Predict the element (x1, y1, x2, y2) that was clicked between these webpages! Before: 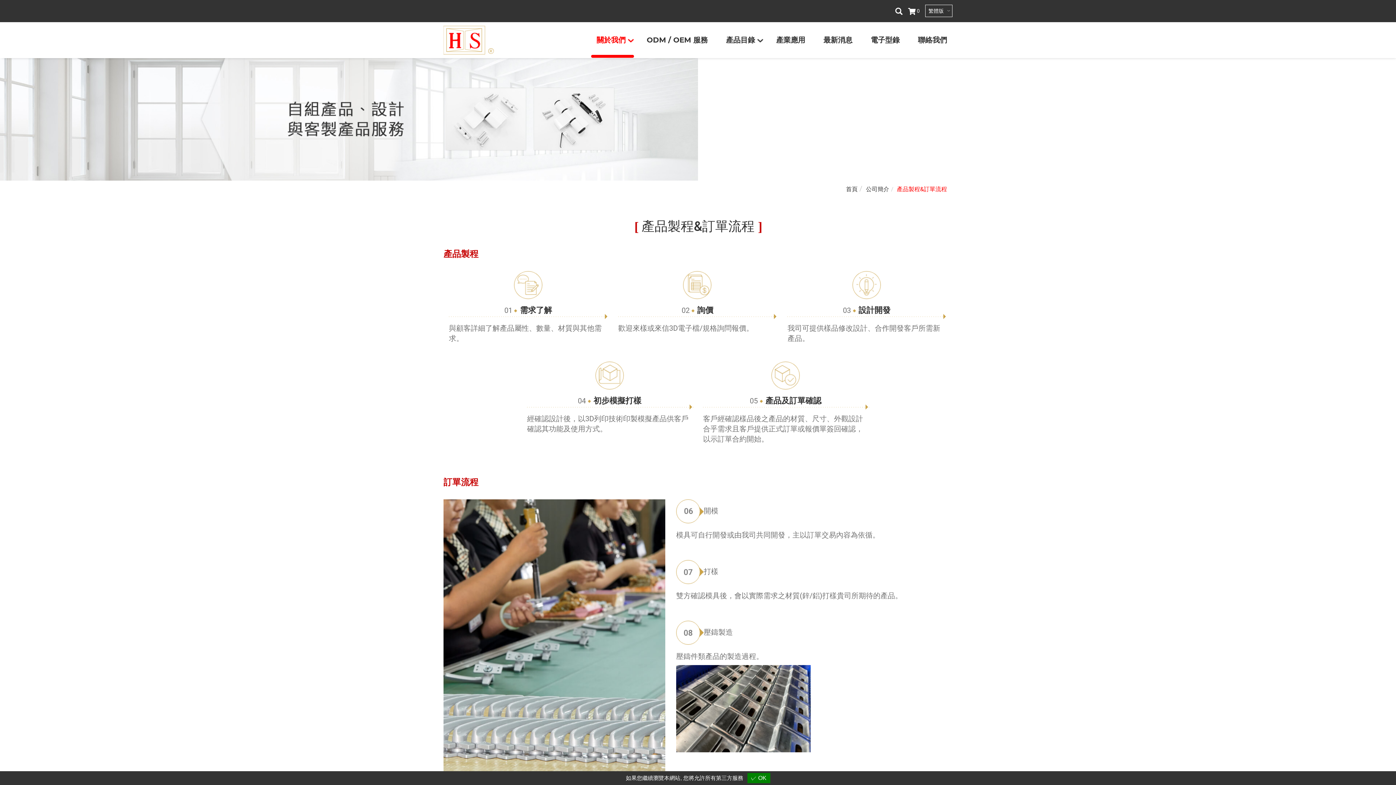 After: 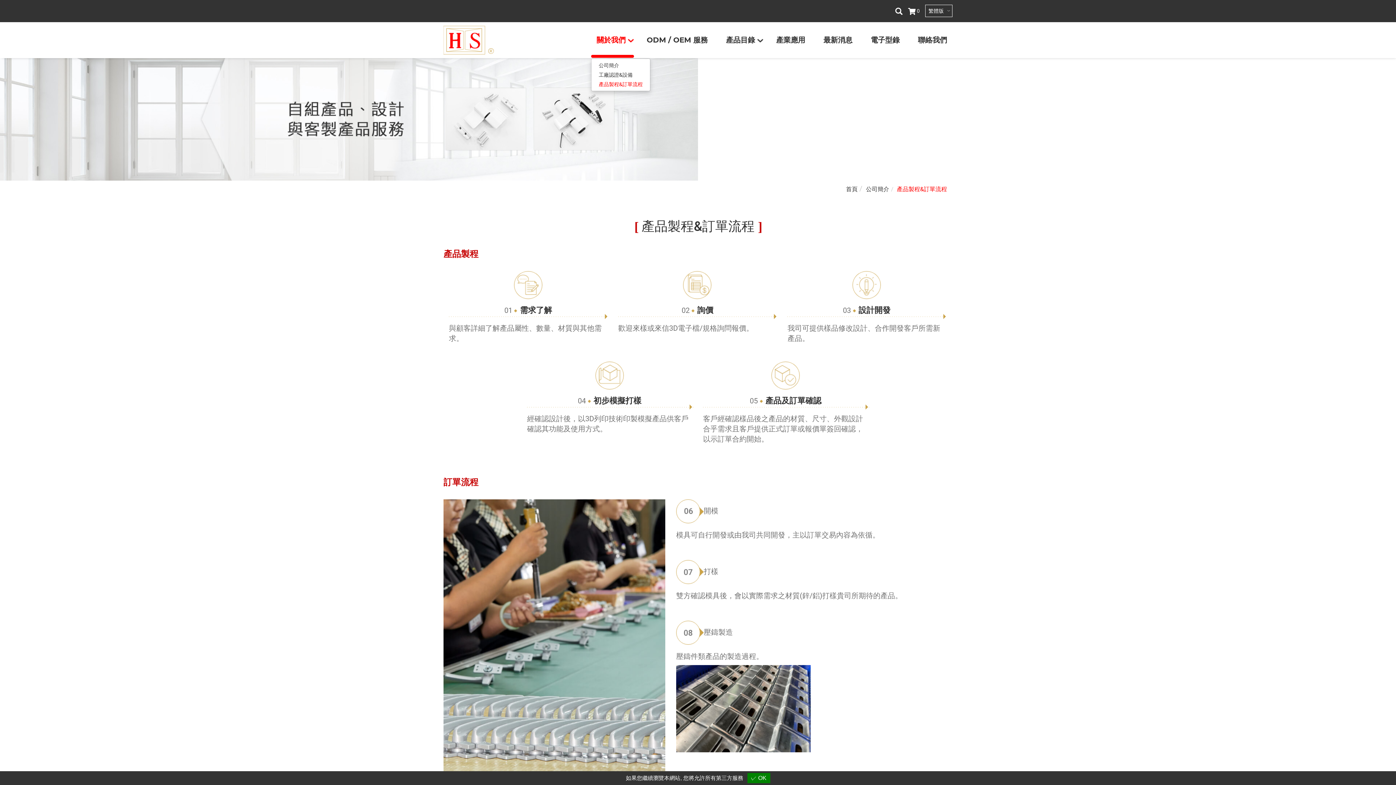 Action: bbox: (591, 22, 634, 57) label: 關於我們